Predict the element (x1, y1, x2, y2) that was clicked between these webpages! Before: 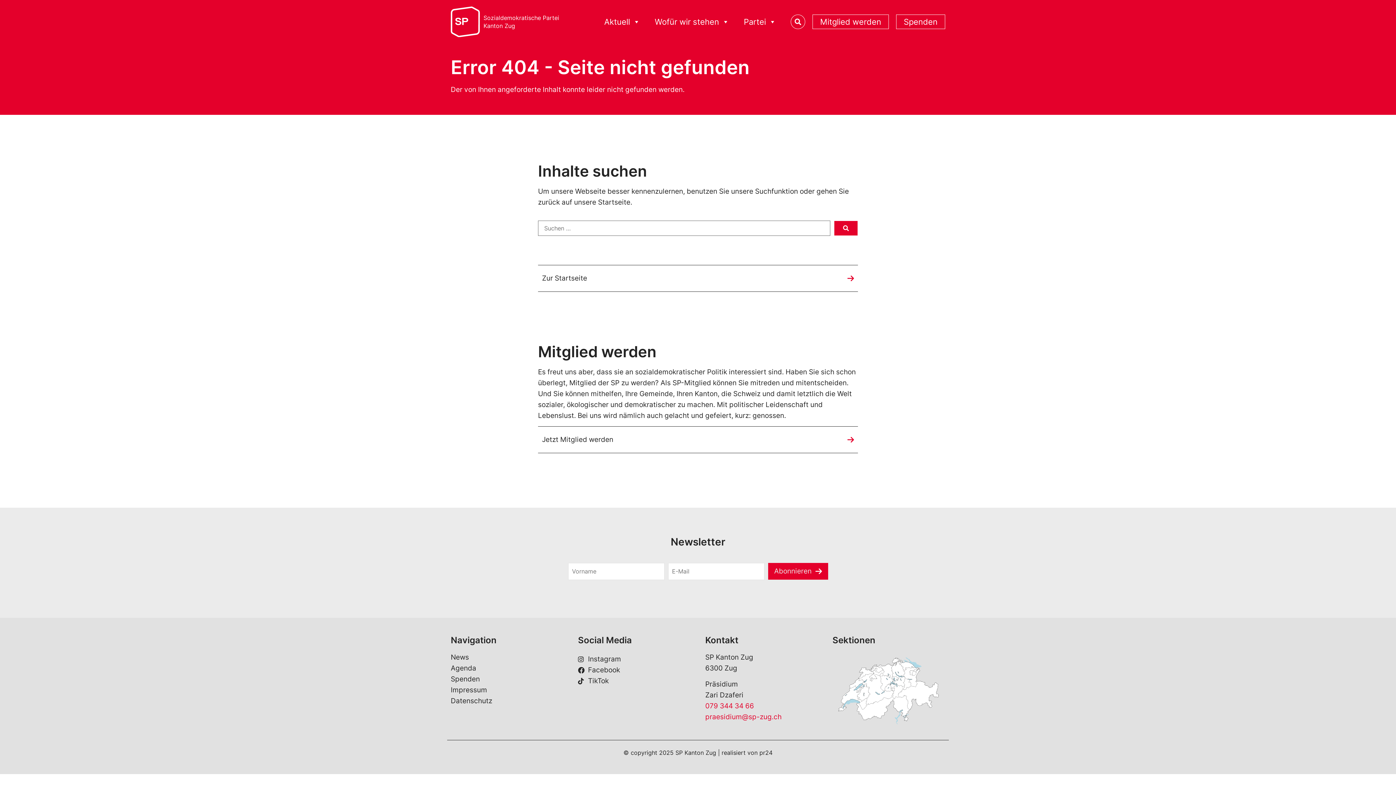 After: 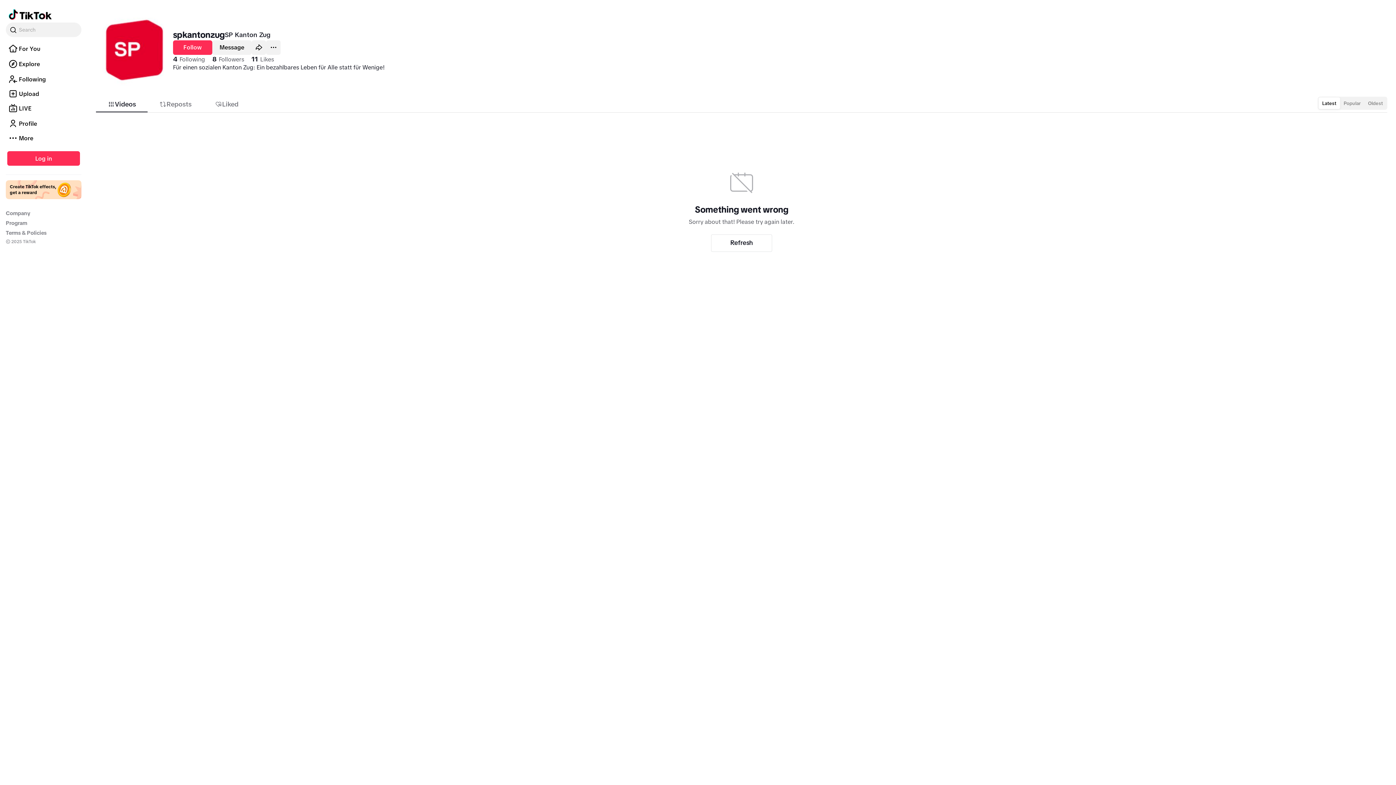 Action: label: TikTok bbox: (578, 675, 690, 686)